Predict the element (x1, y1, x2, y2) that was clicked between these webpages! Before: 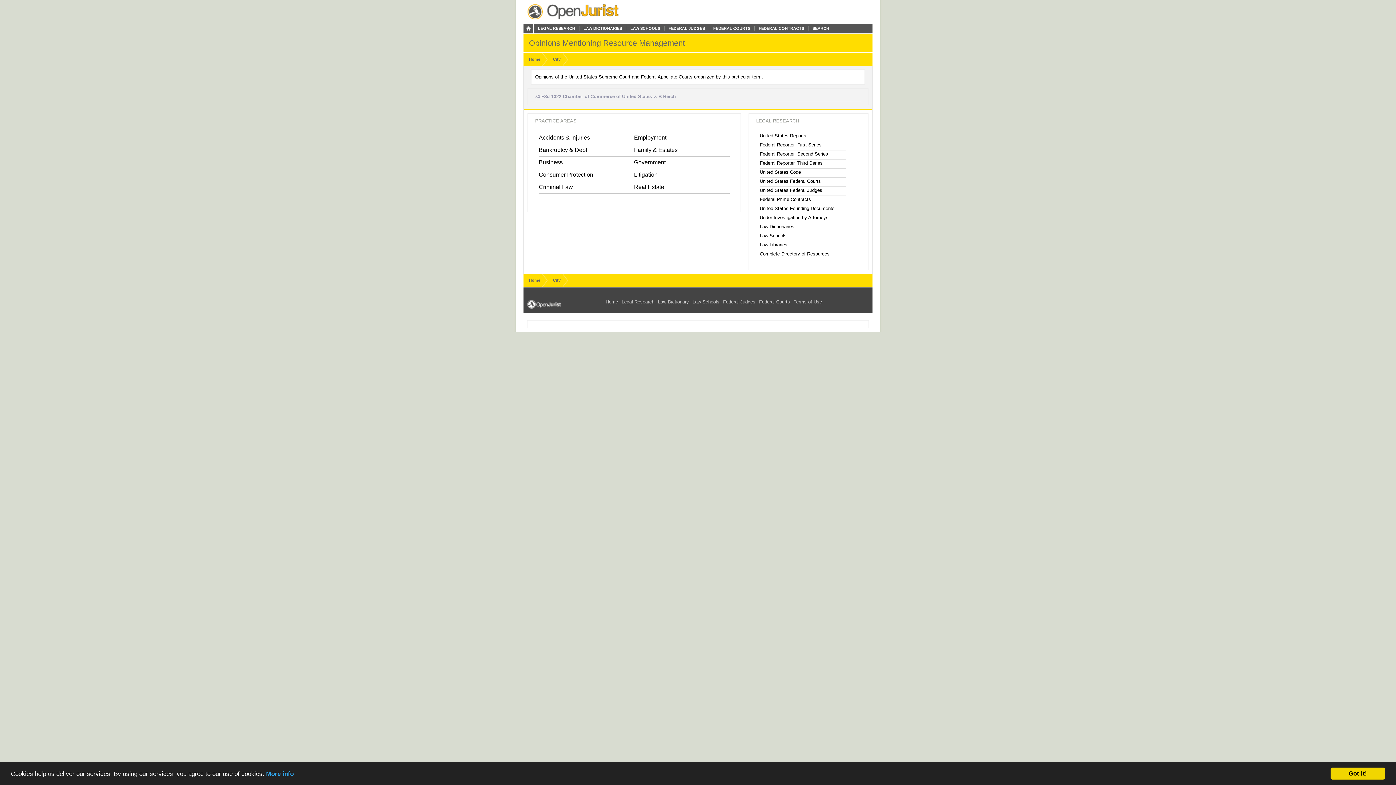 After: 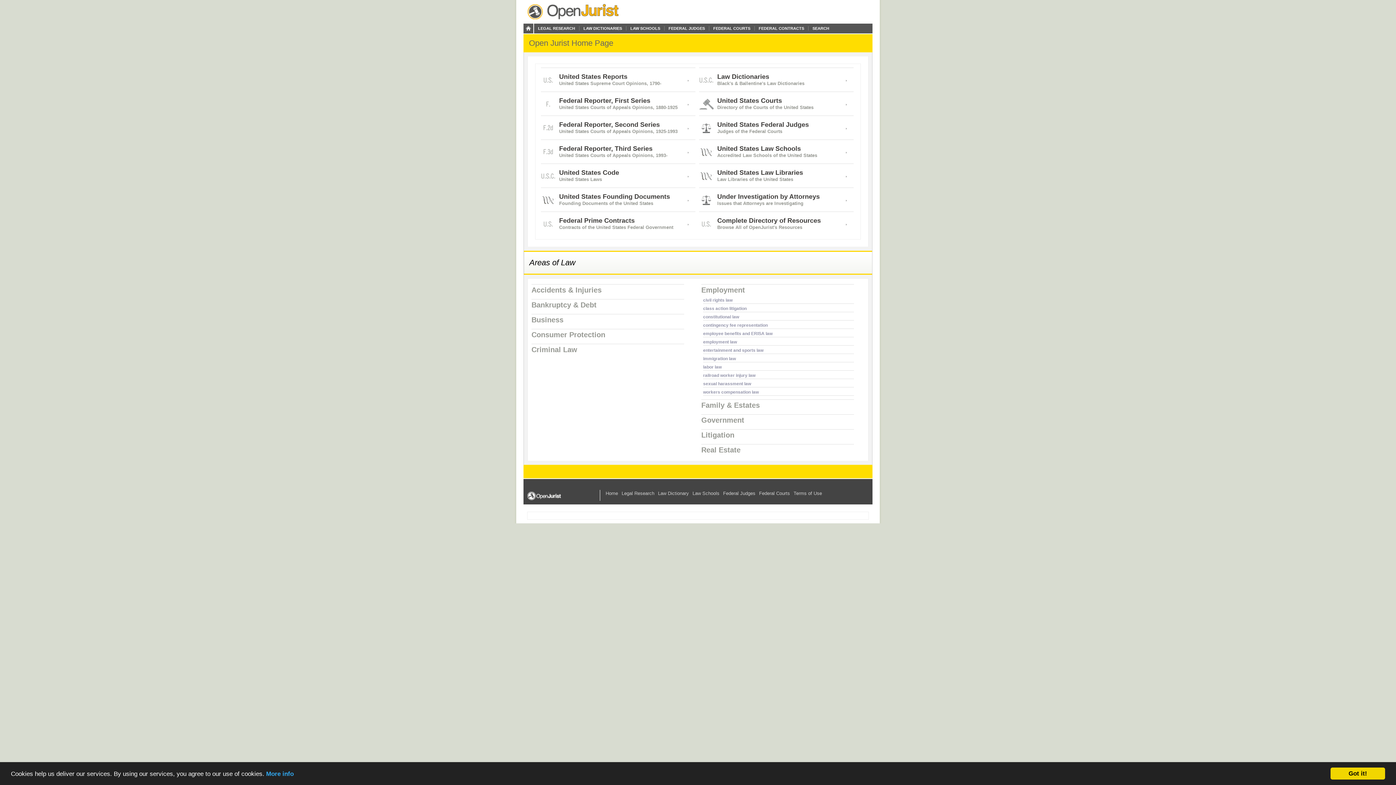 Action: label: Employment bbox: (634, 134, 666, 140)